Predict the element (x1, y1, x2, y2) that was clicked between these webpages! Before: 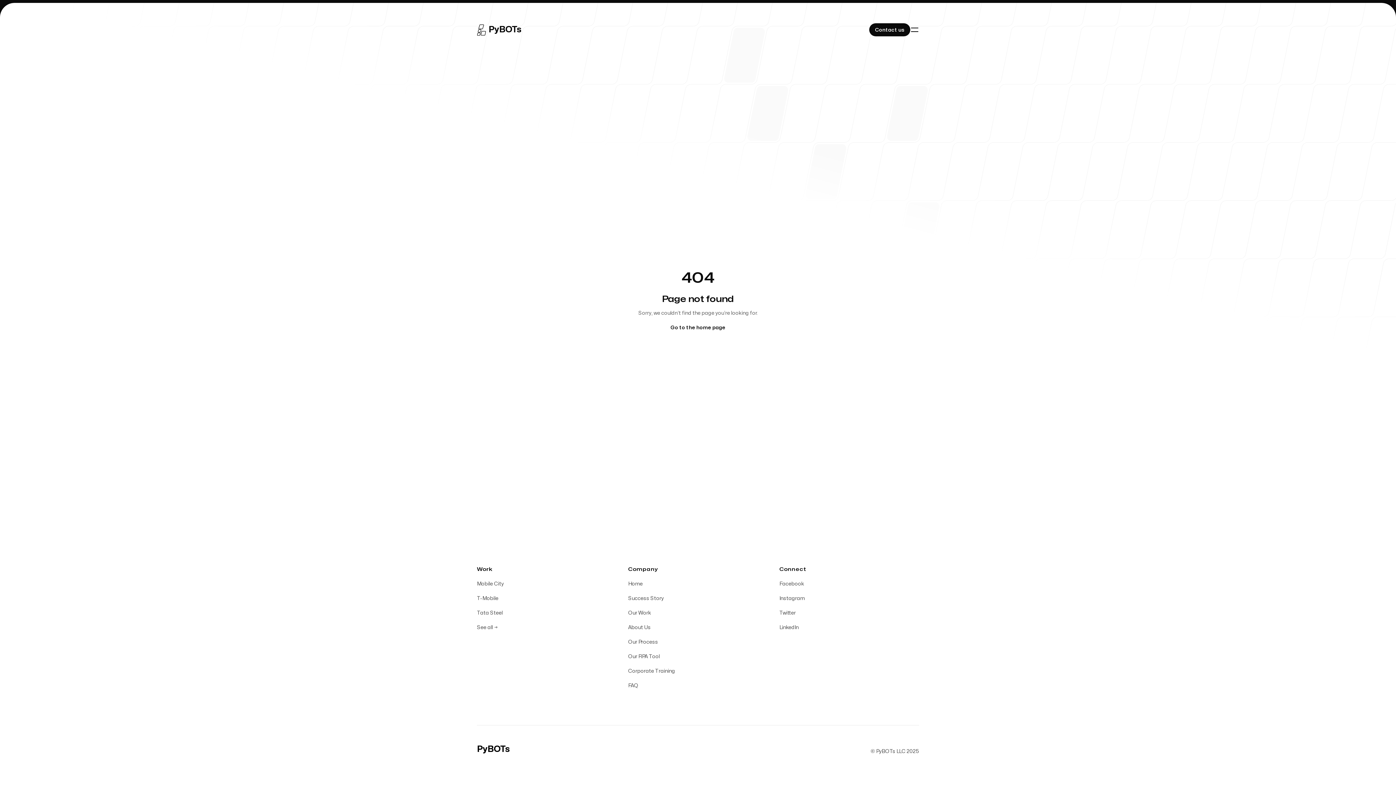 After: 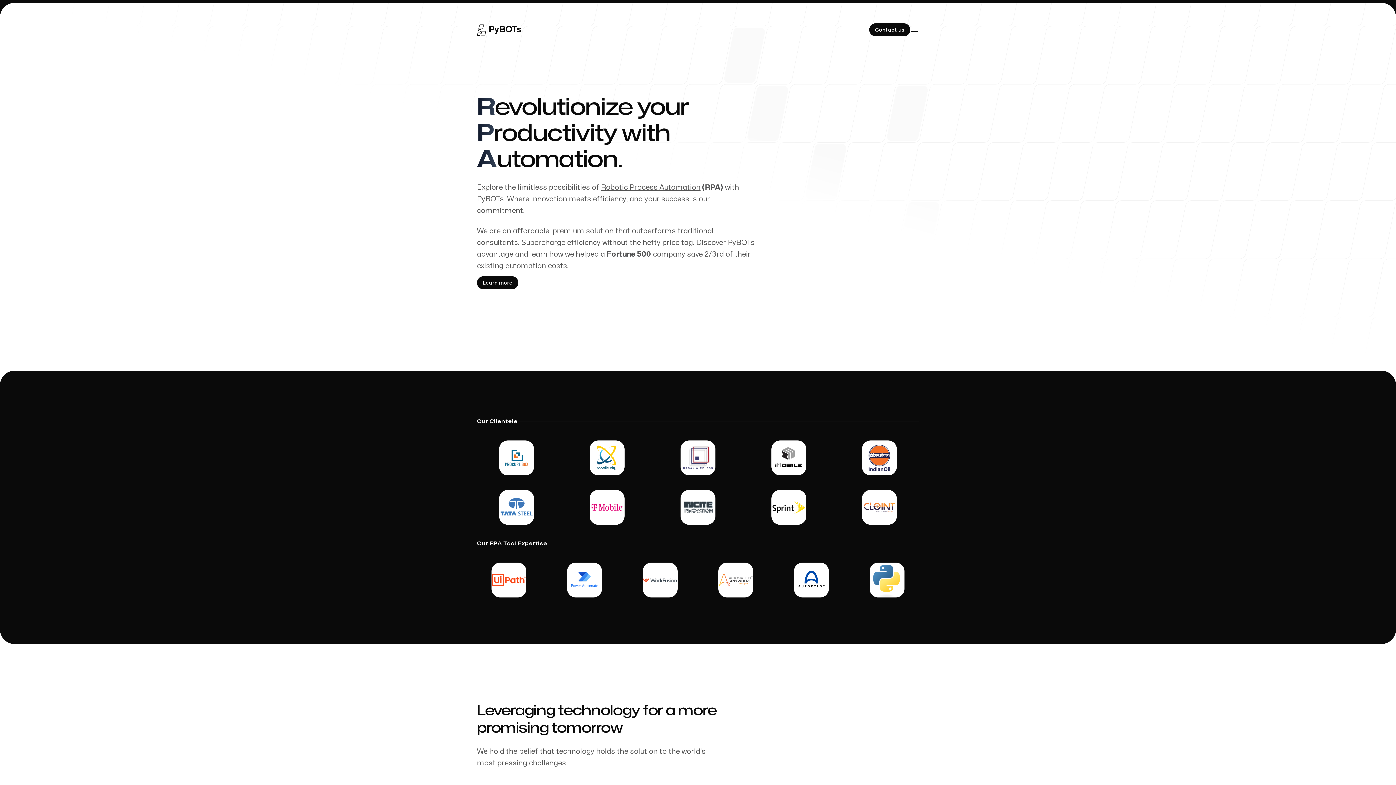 Action: label: Home bbox: (628, 581, 642, 586)